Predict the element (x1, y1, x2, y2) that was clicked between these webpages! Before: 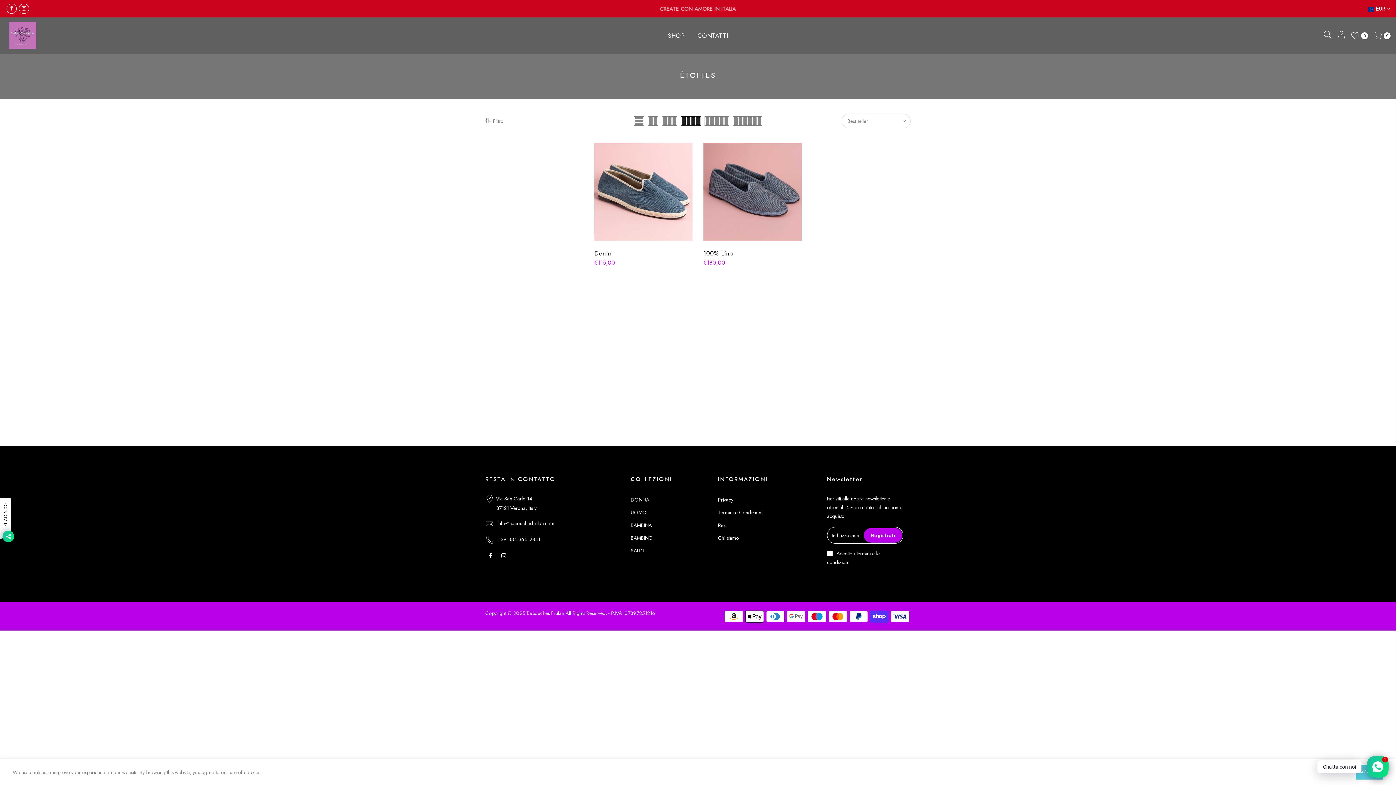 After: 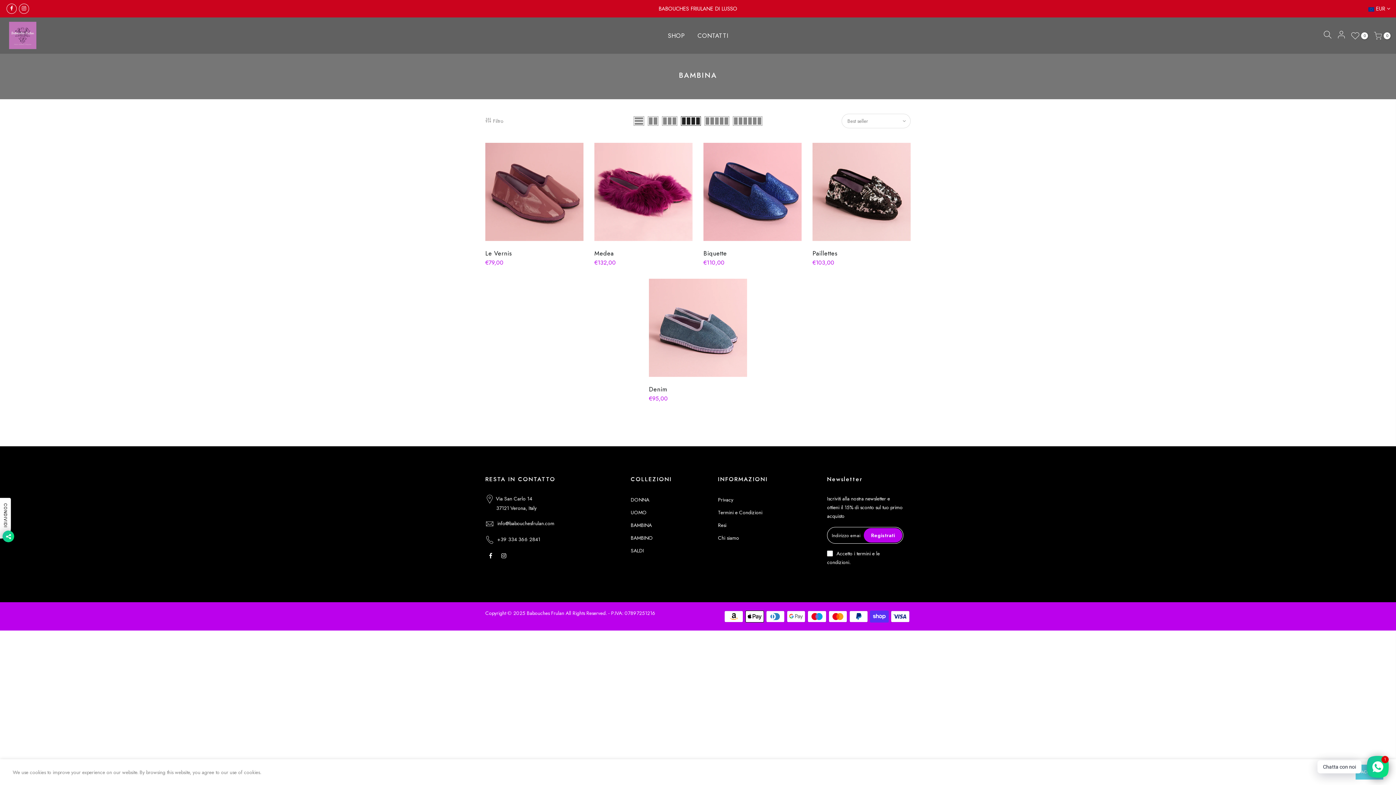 Action: label: BAMBINA bbox: (630, 521, 652, 529)